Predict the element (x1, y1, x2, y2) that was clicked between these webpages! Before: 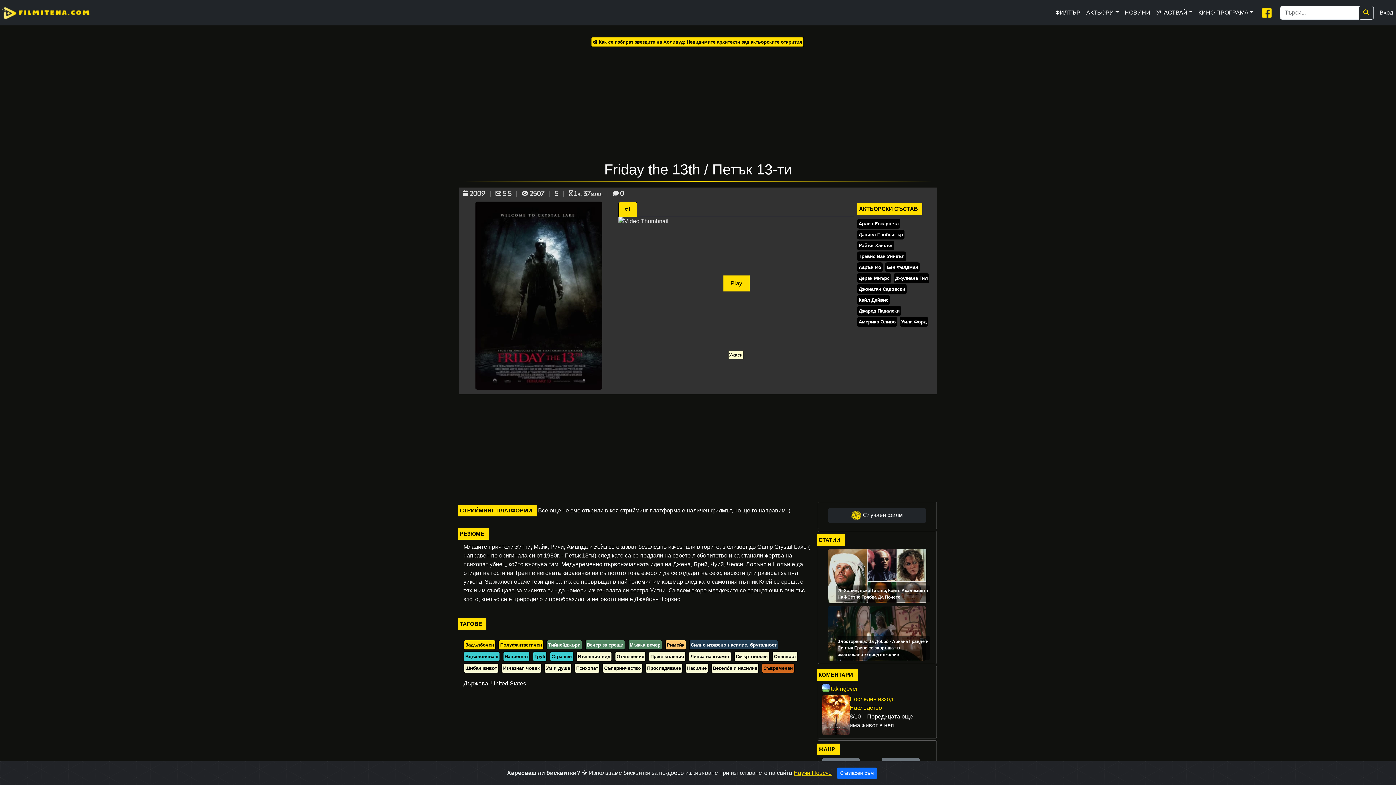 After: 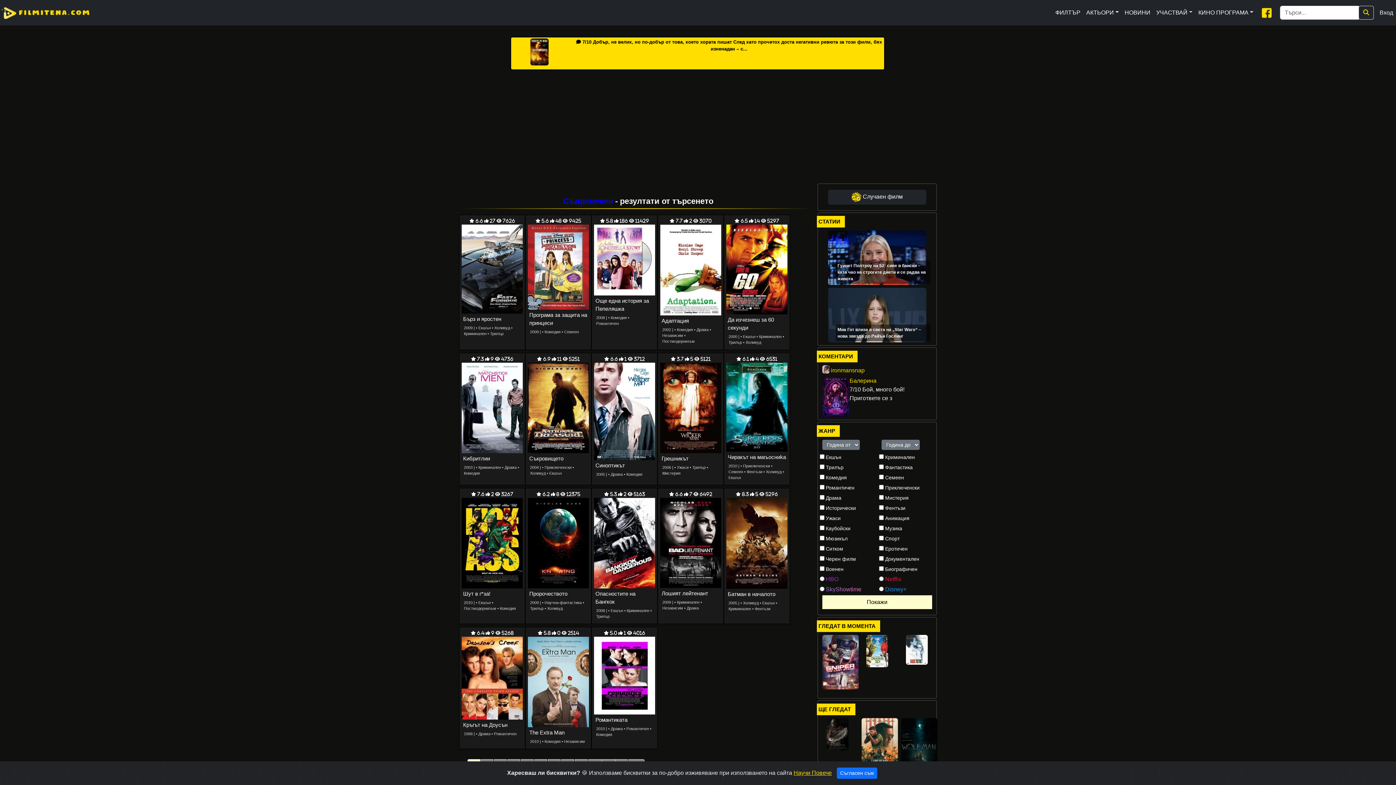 Action: label: Съвременен bbox: (761, 663, 794, 673)